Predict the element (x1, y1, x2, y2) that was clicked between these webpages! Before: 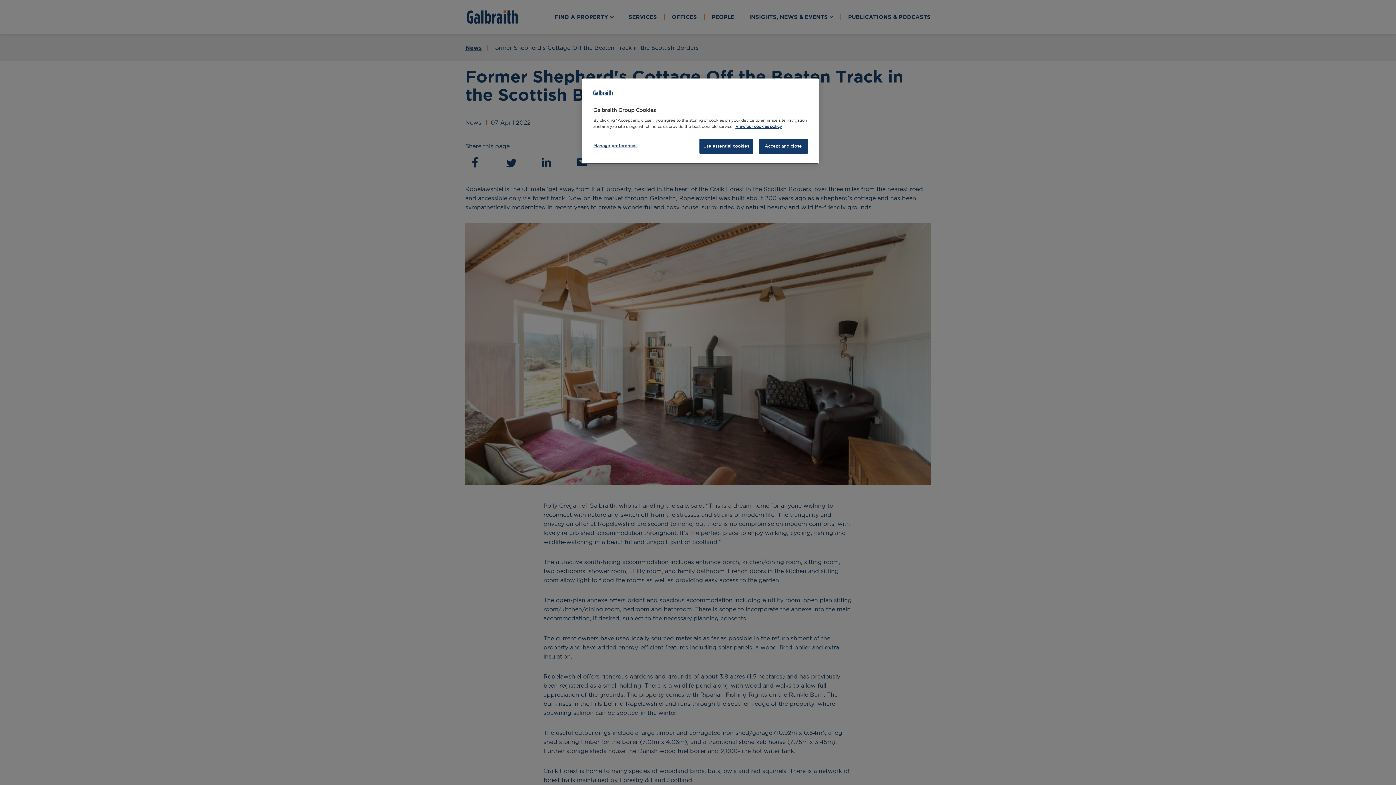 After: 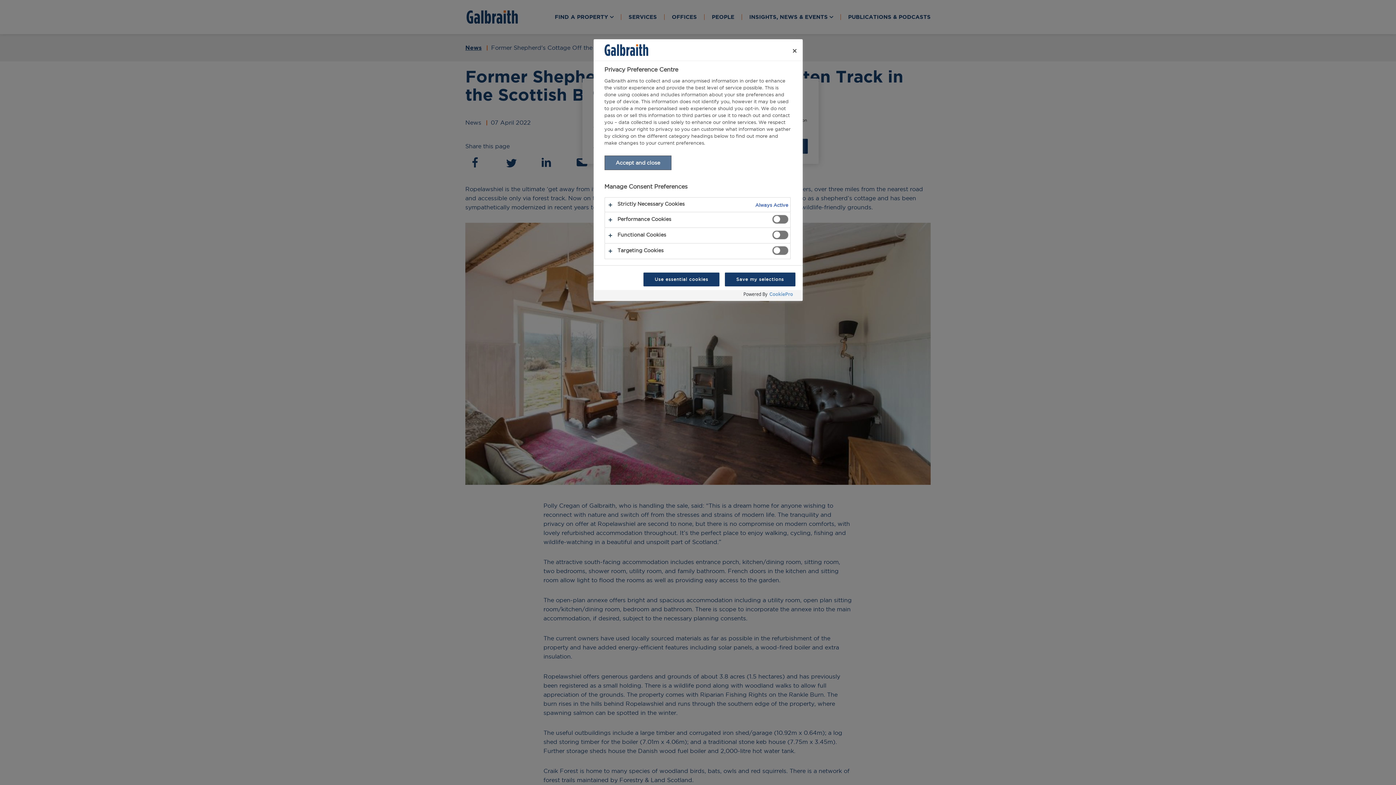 Action: bbox: (593, 138, 642, 153) label: Manage preferences